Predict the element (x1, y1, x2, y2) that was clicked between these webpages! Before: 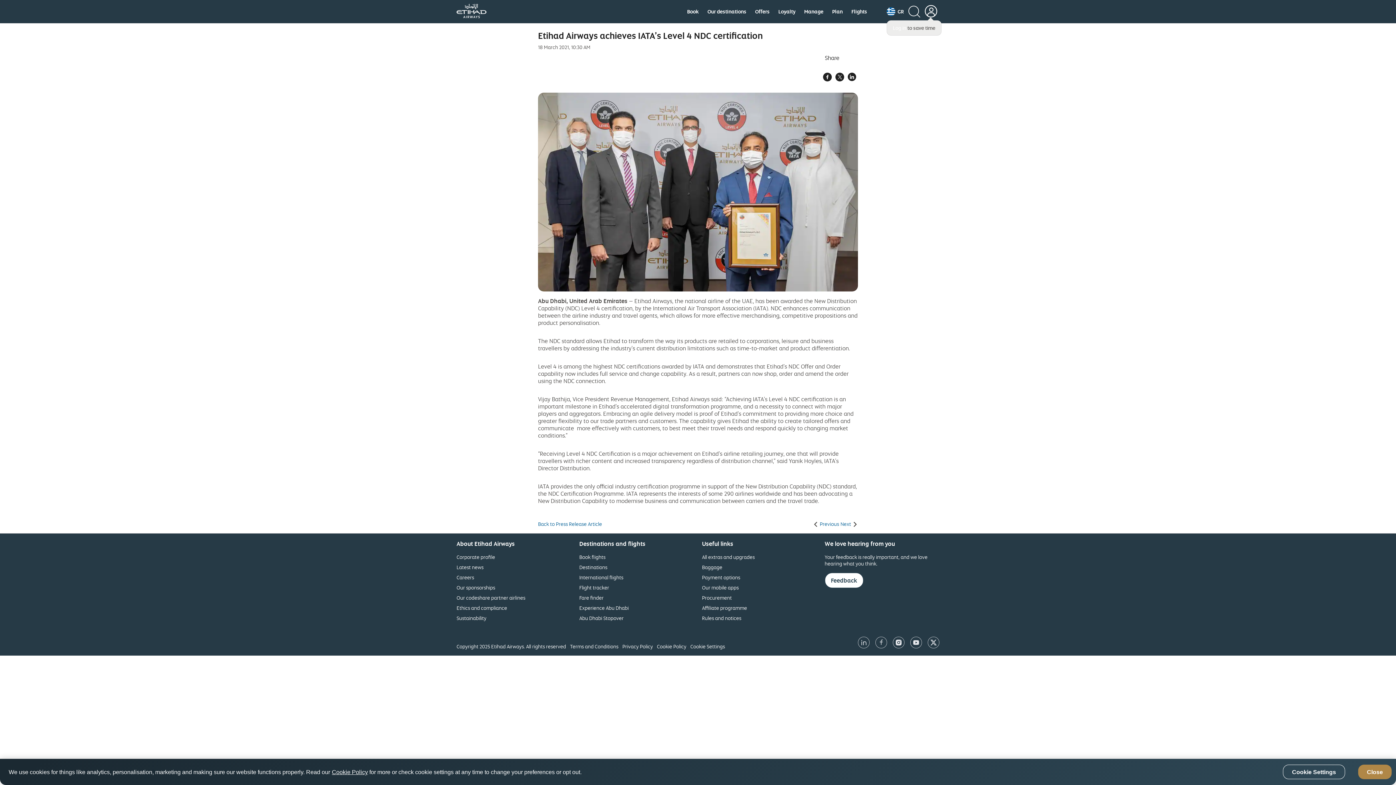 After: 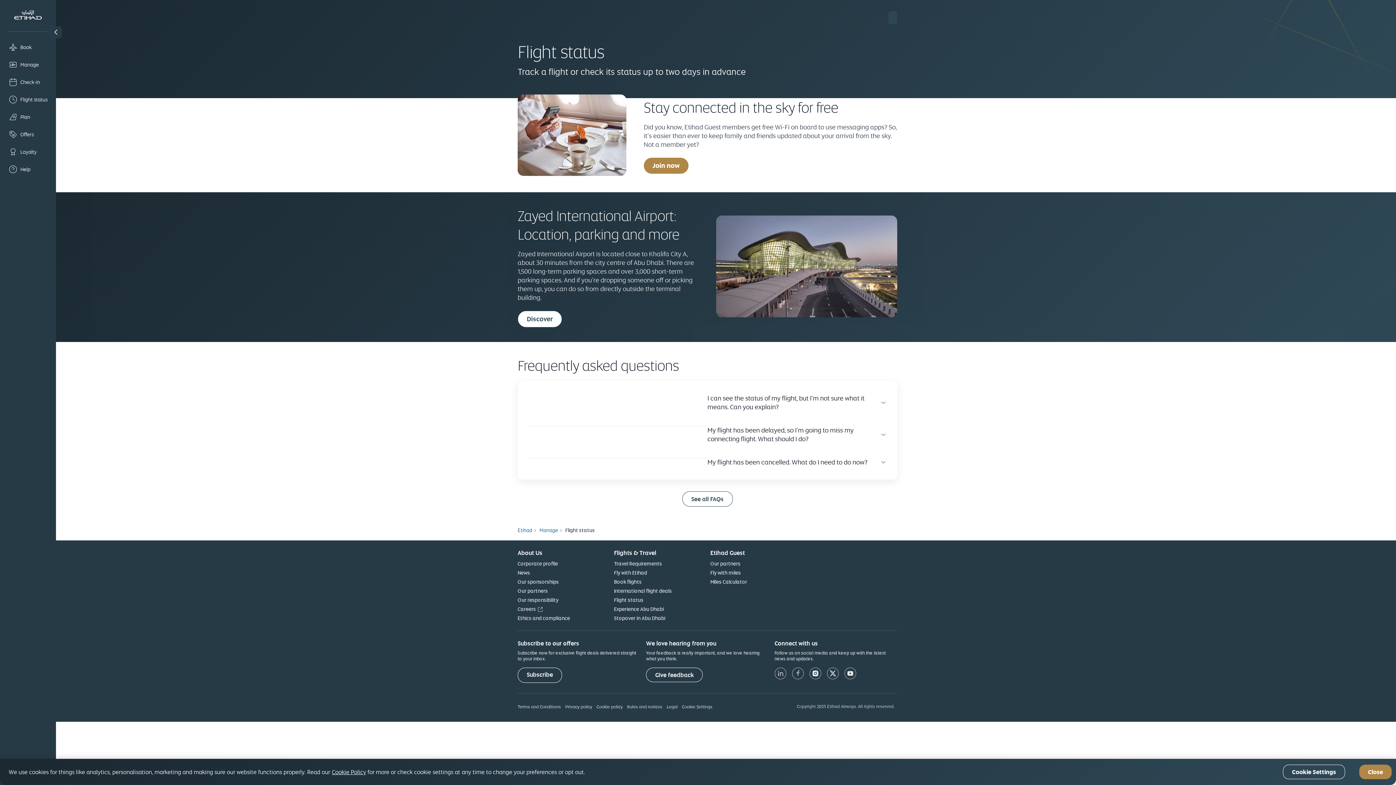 Action: bbox: (579, 584, 609, 591) label: Flight tracker